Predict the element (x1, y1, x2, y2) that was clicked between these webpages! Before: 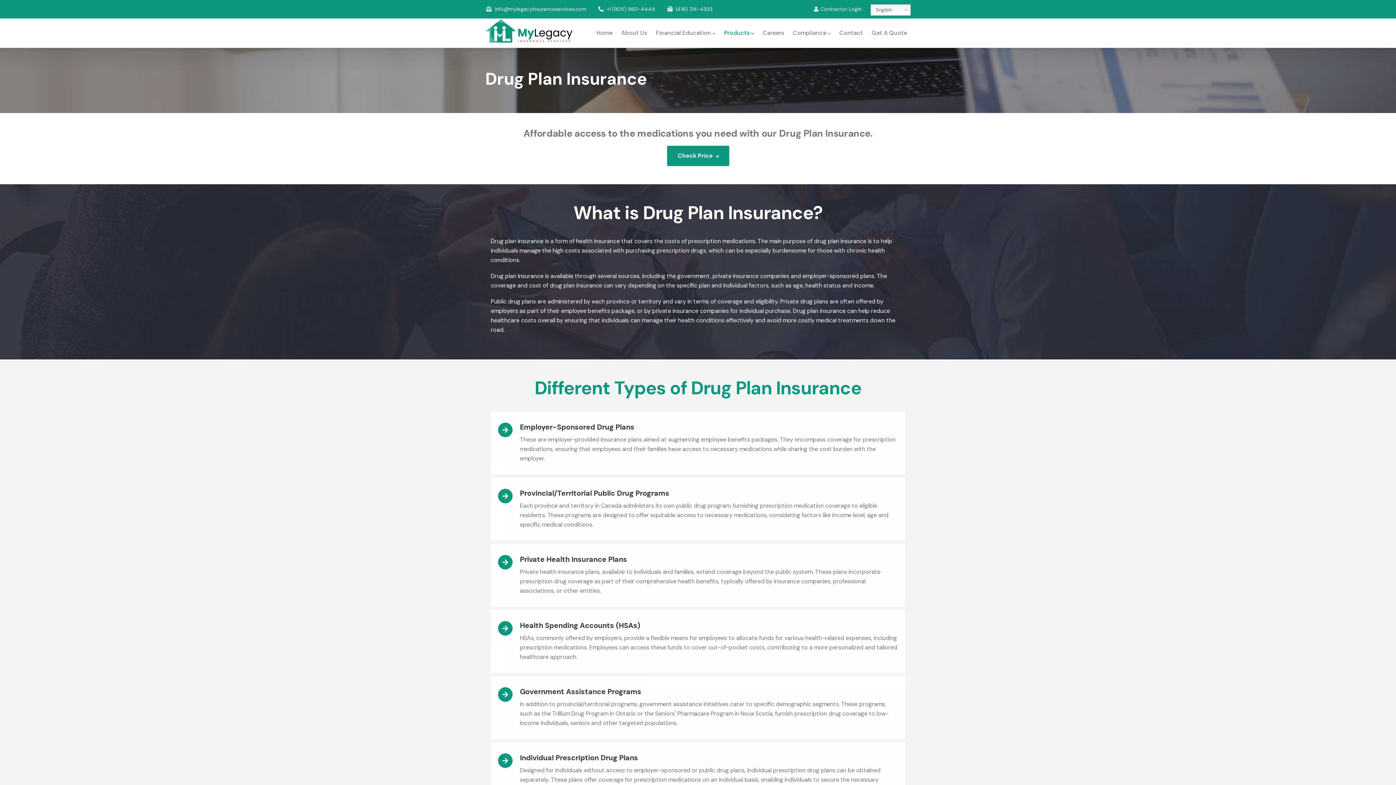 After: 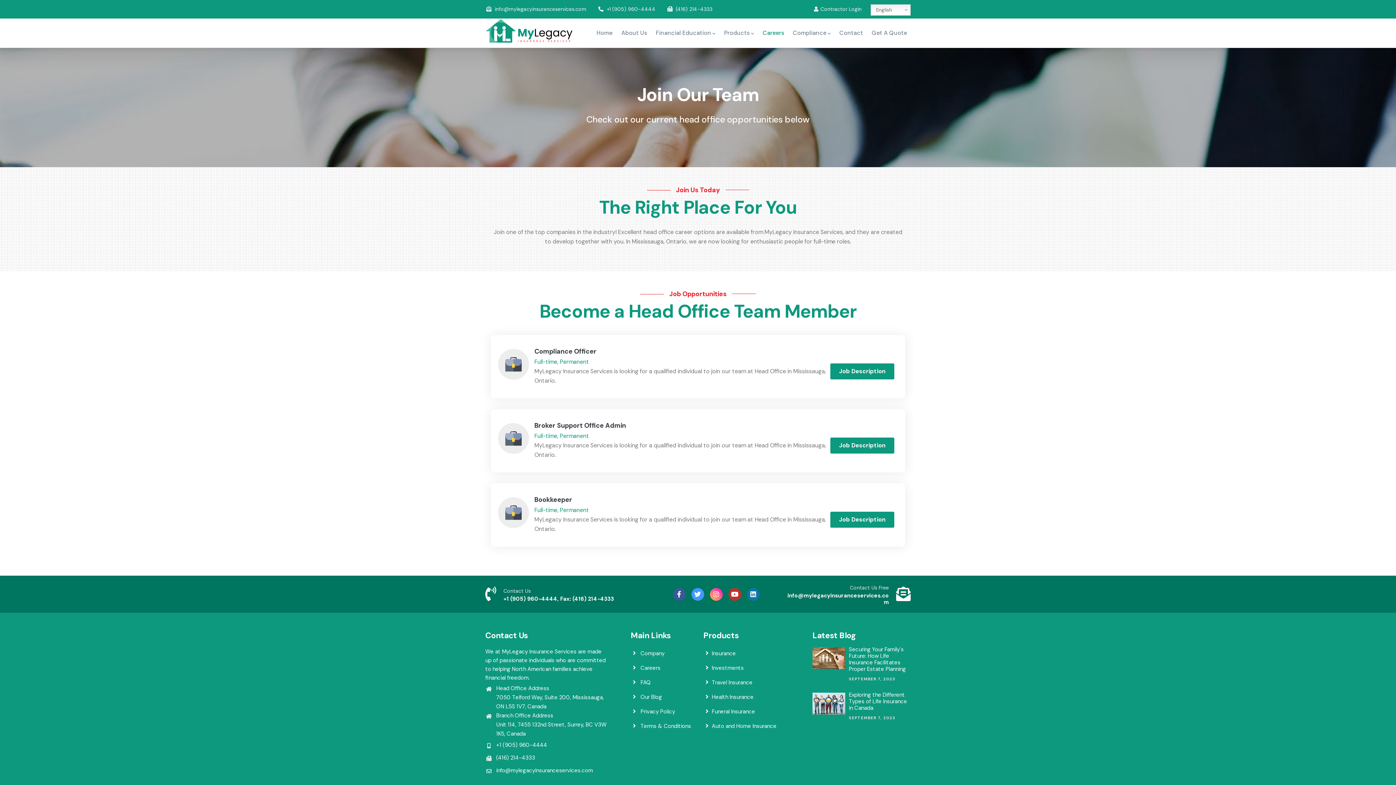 Action: label: Careers bbox: (759, 18, 788, 47)